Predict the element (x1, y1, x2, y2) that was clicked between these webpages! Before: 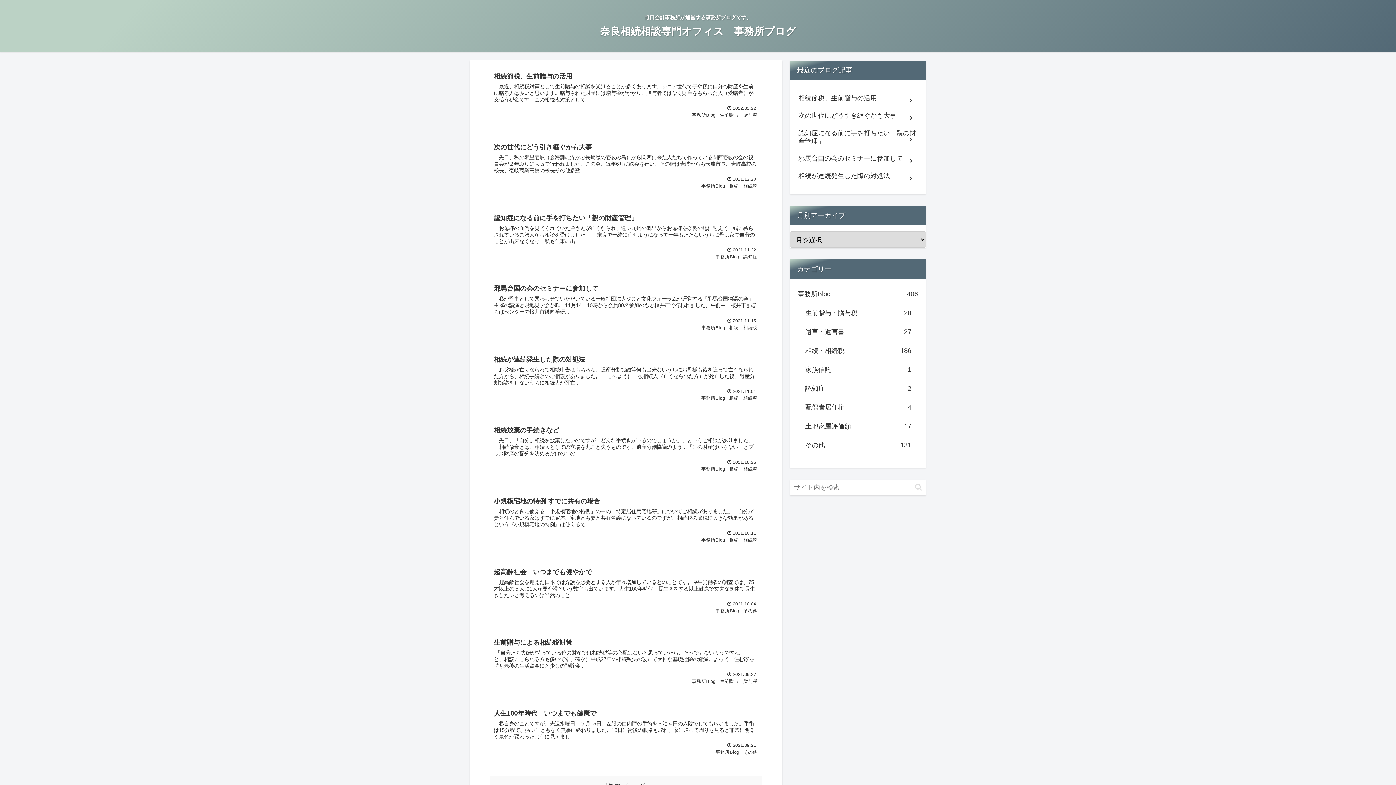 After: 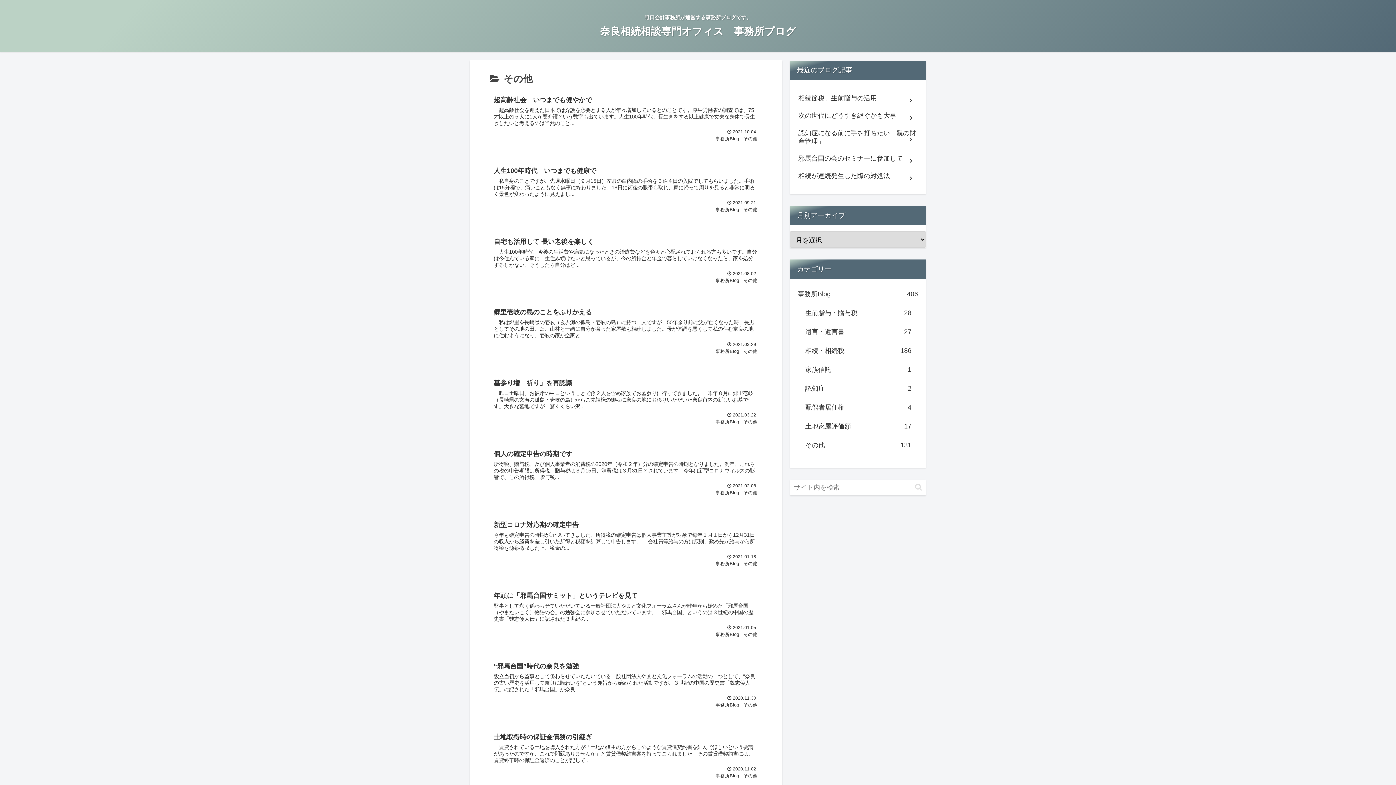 Action: label: その他
131 bbox: (804, 436, 913, 454)